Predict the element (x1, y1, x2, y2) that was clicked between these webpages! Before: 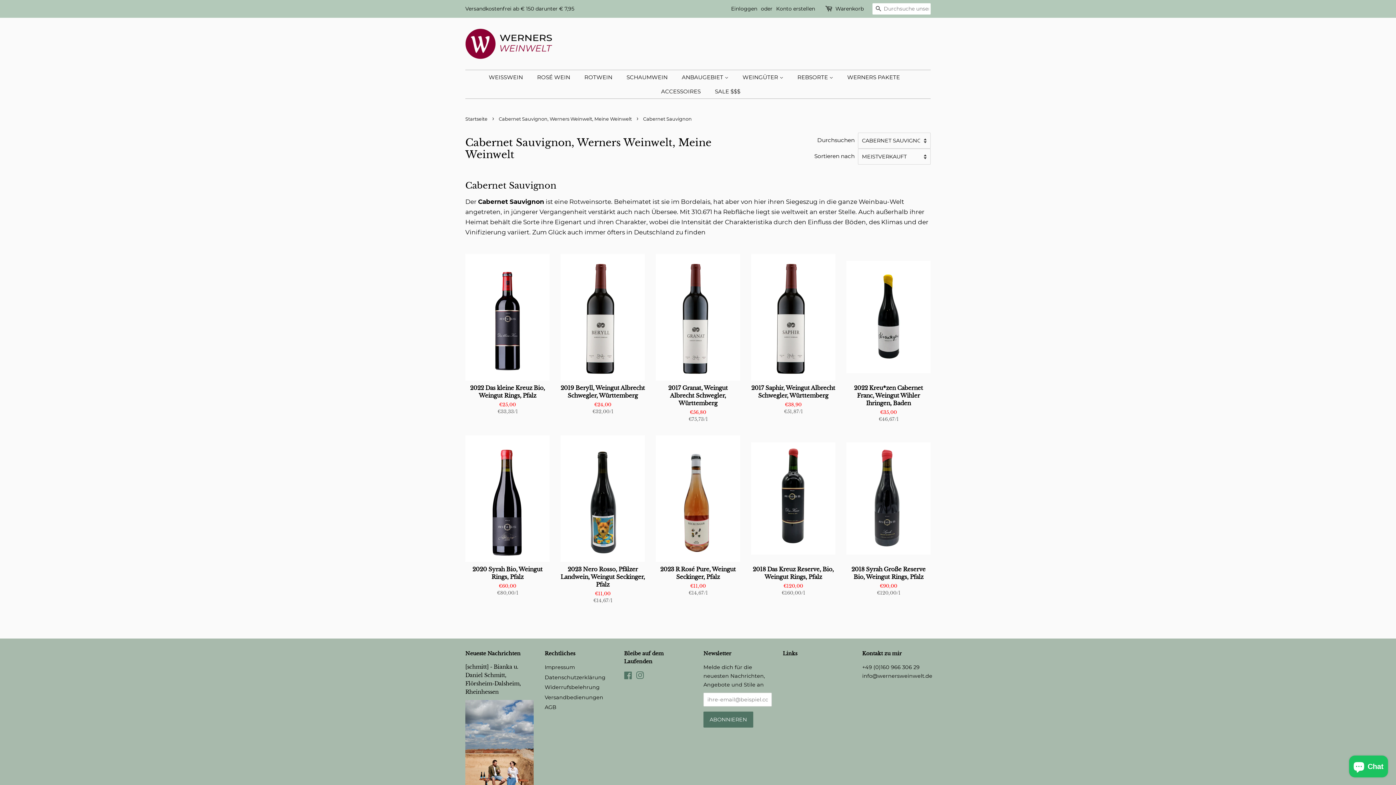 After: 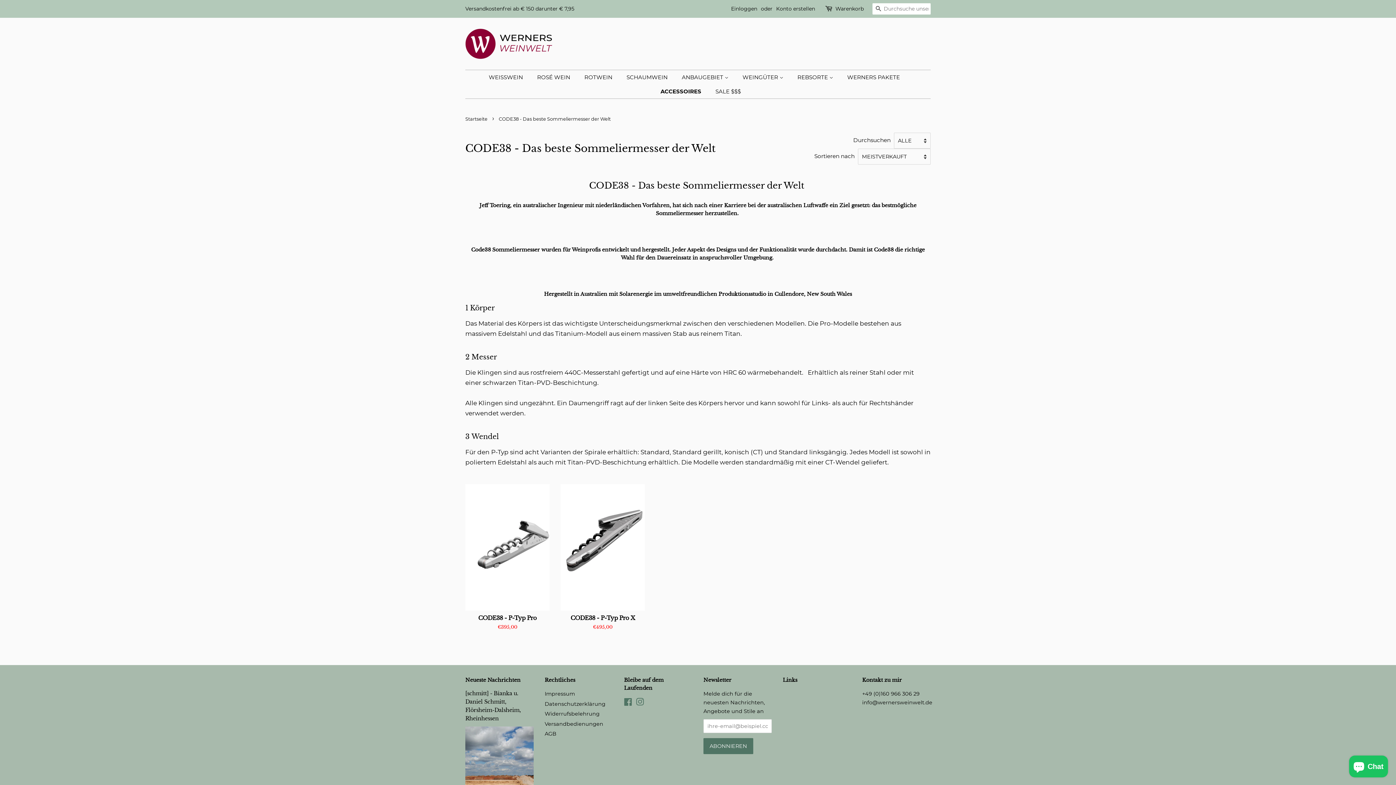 Action: label: ACCESSOIRES bbox: (655, 84, 708, 98)